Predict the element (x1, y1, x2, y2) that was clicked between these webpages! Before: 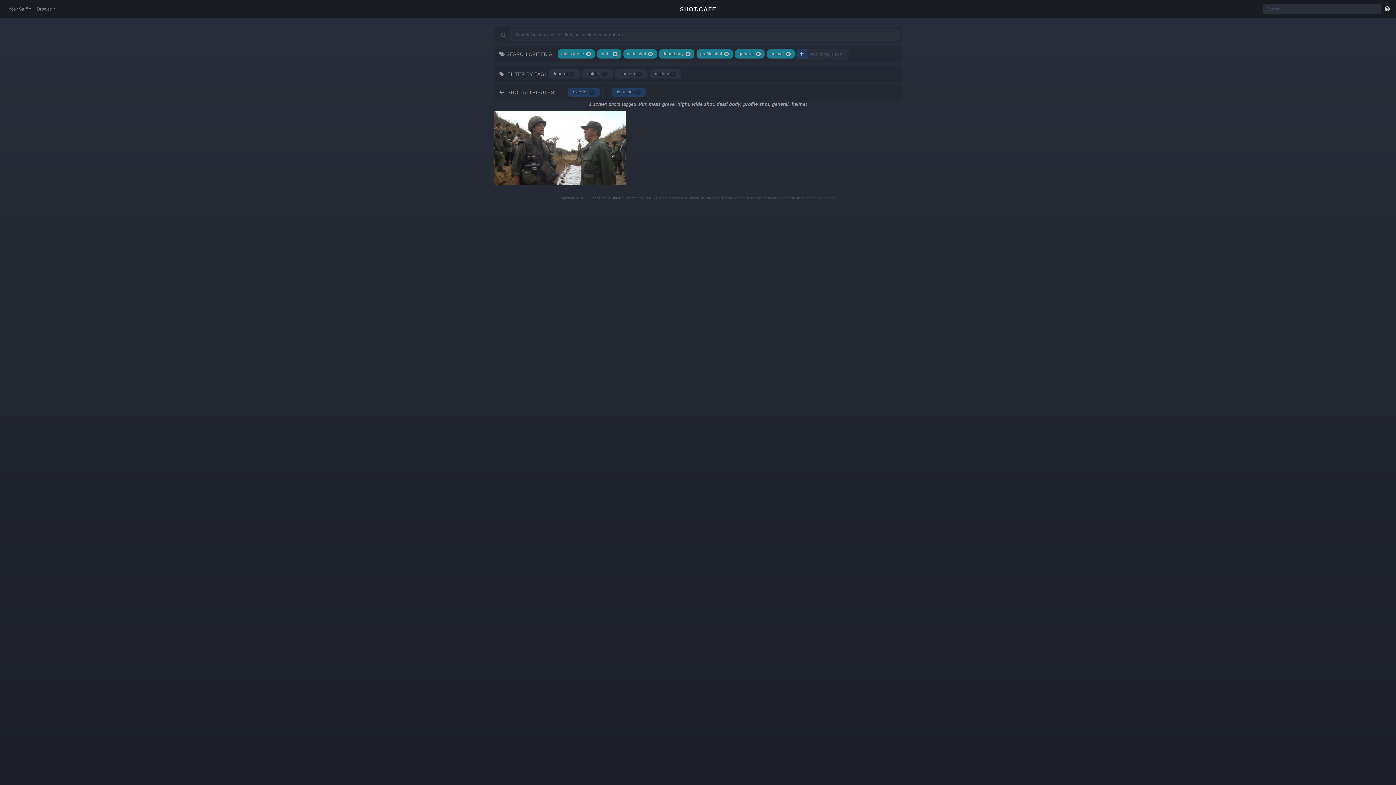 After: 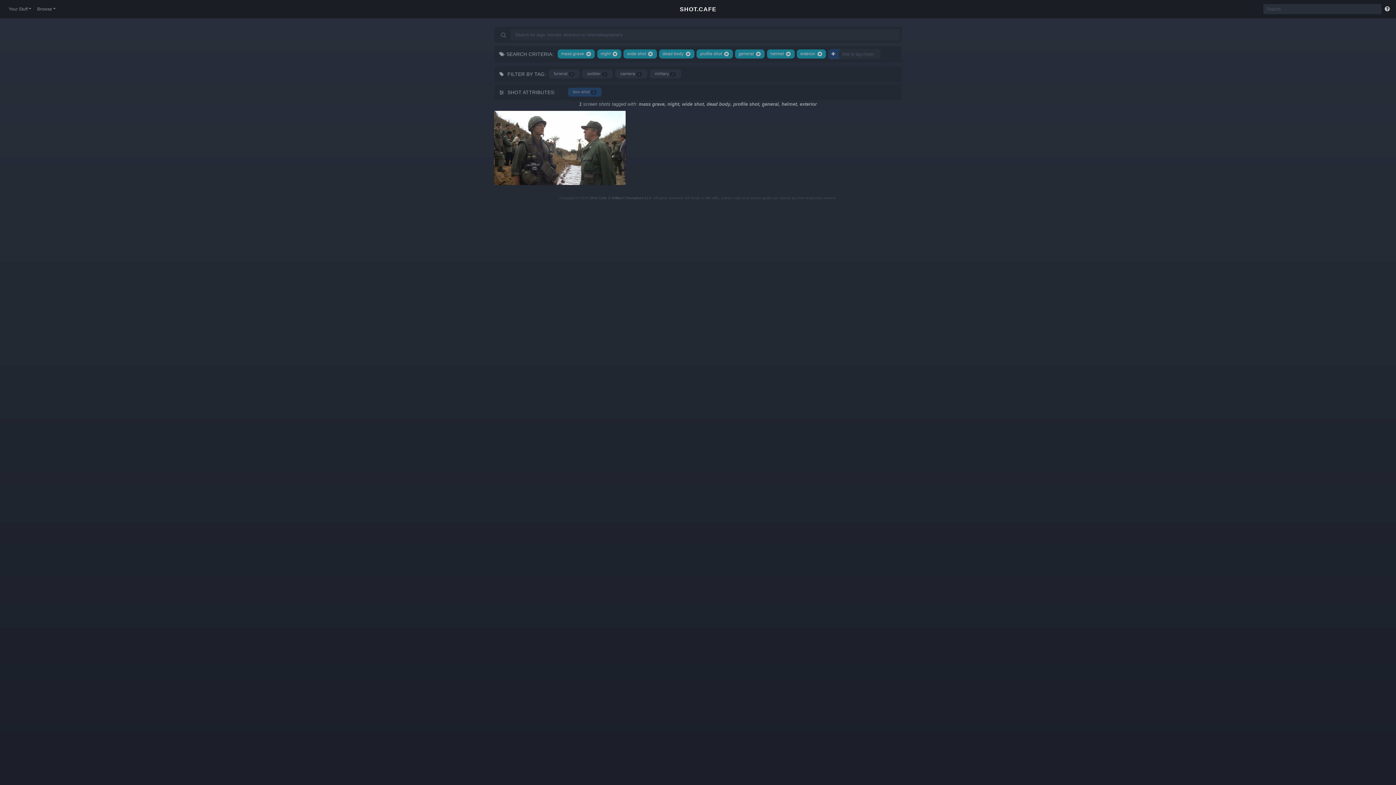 Action: bbox: (567, 87, 600, 96) label: exterior 1